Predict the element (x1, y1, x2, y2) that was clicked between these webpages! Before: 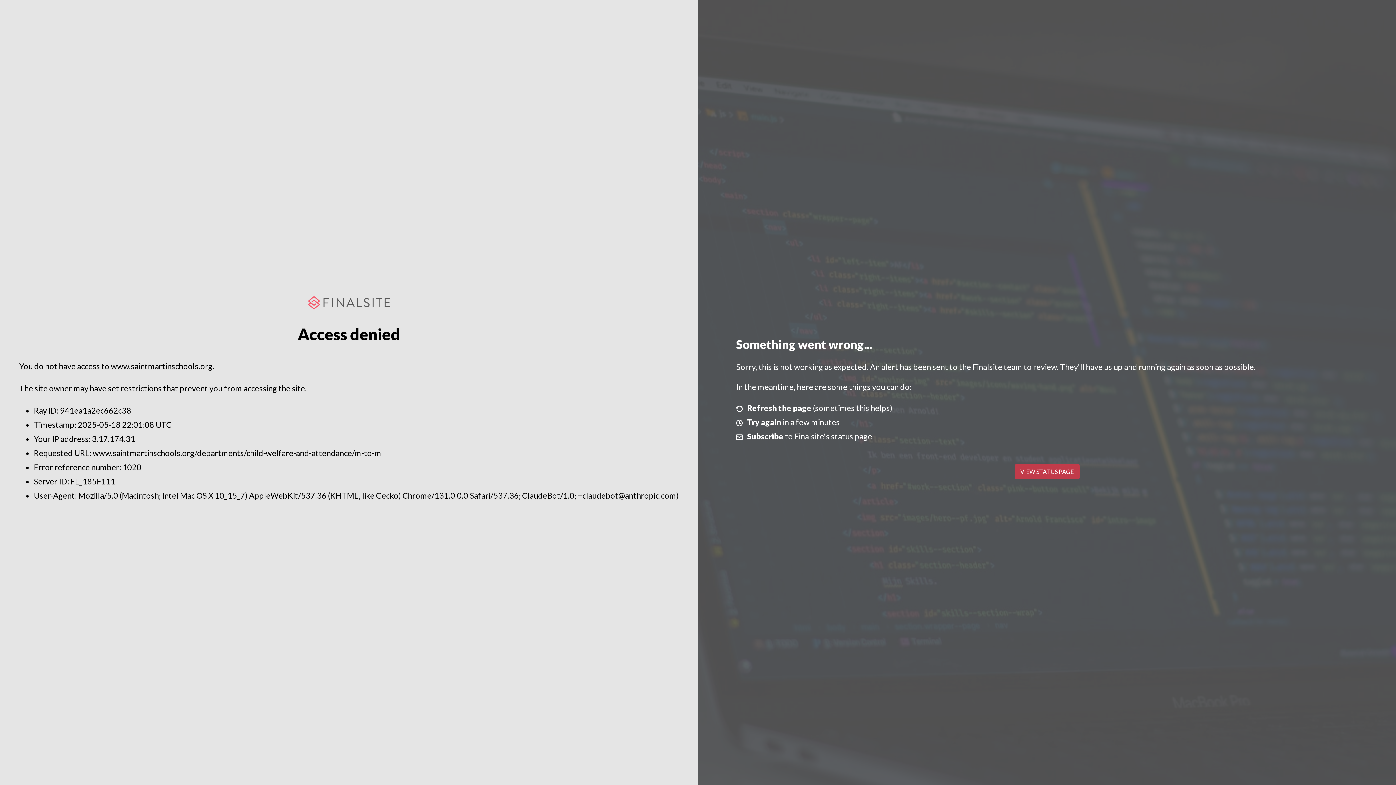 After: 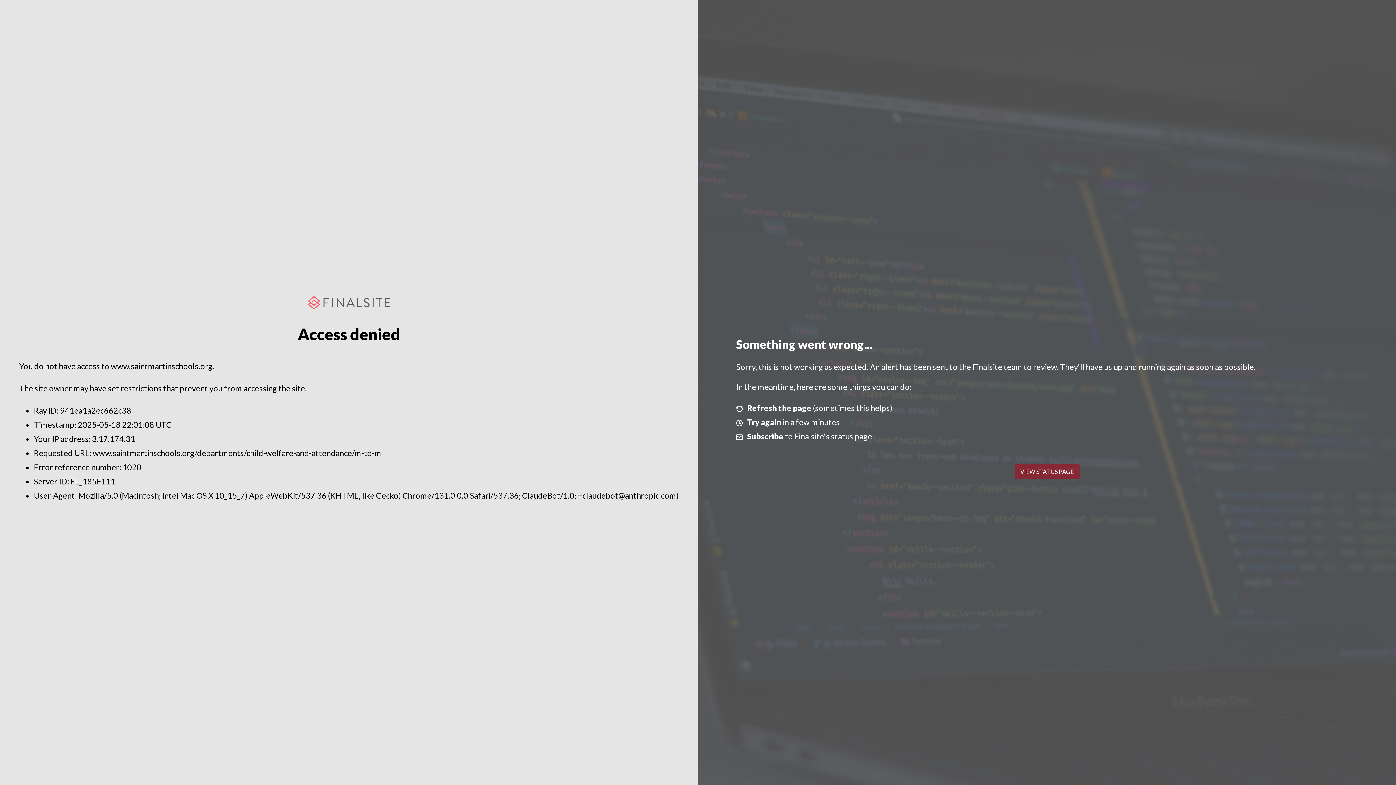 Action: bbox: (1014, 464, 1079, 479) label: VIEW STATUS PAGE